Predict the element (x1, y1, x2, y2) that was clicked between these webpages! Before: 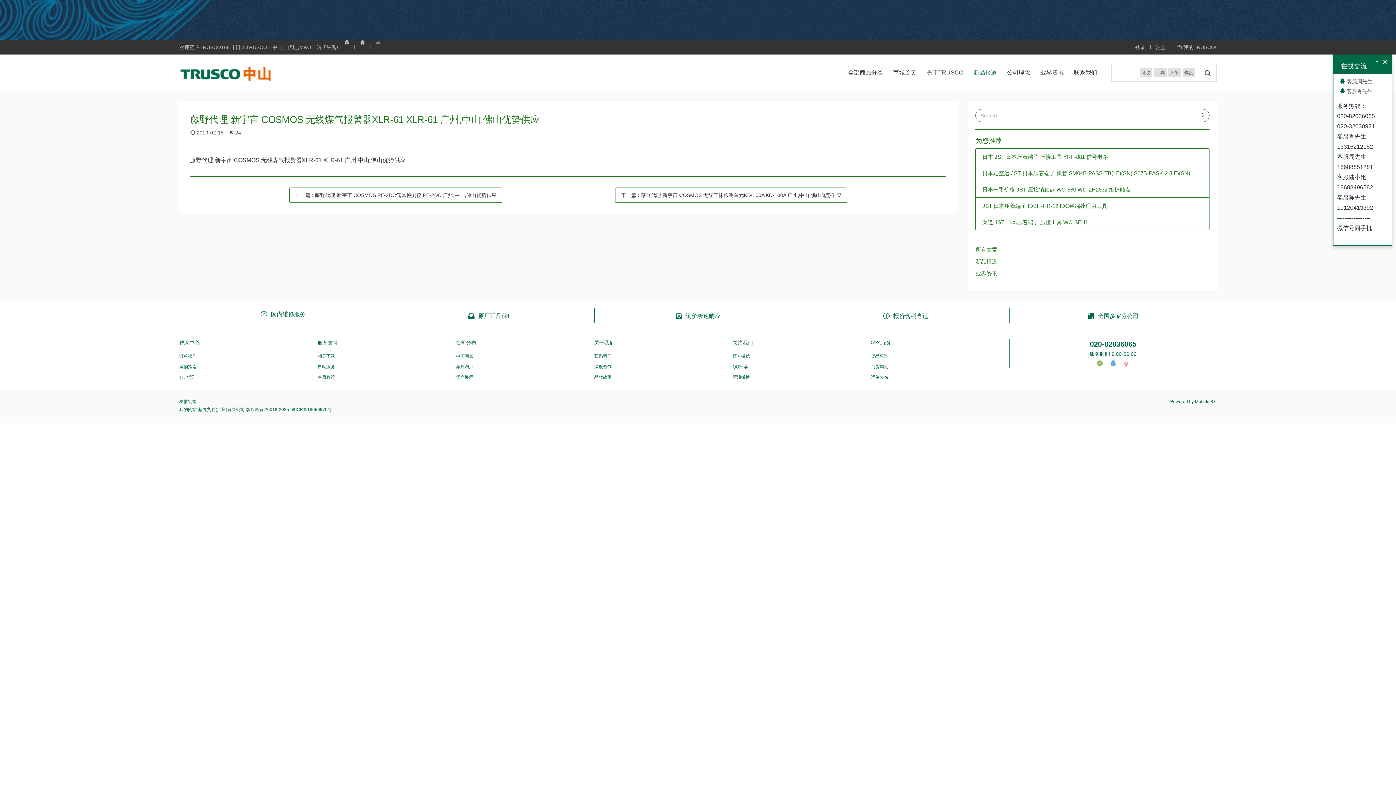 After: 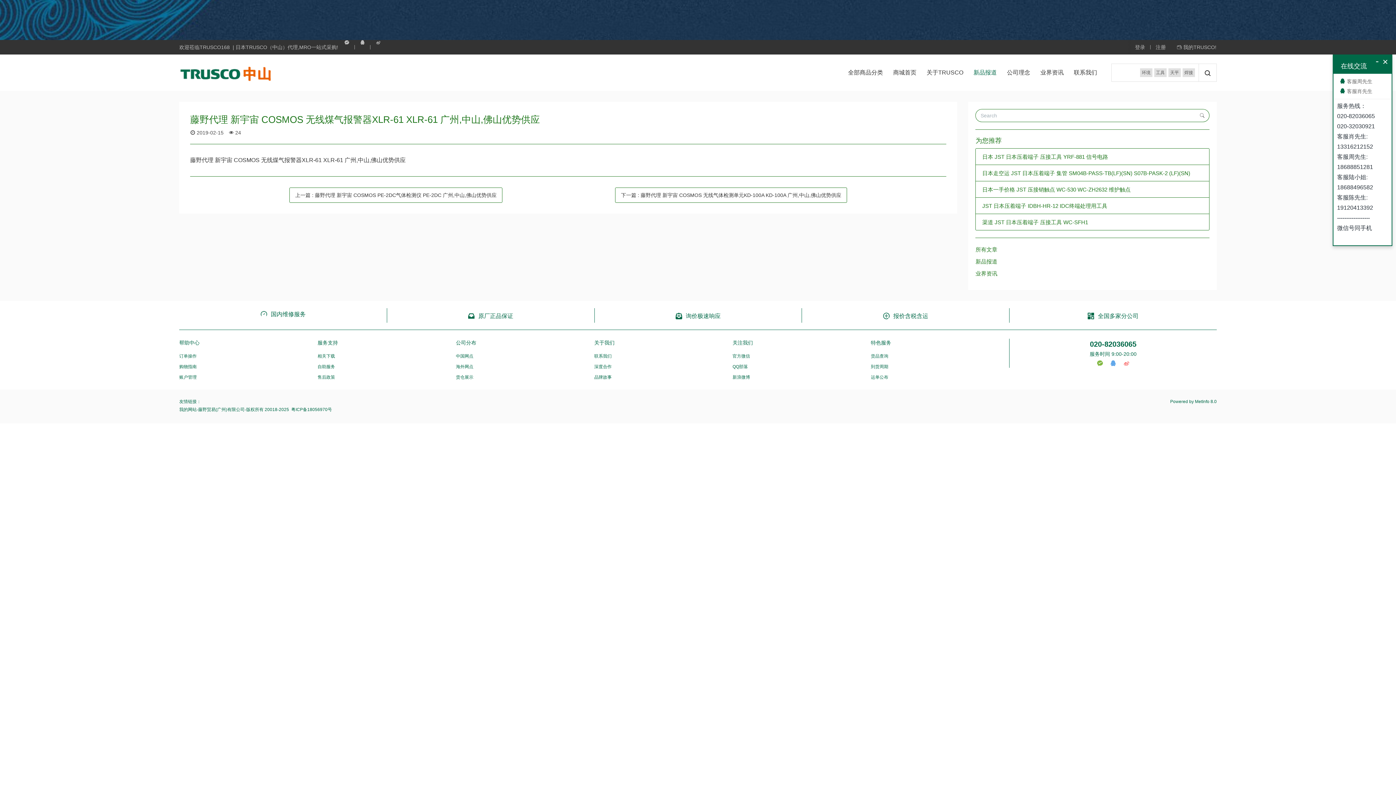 Action: label: MetInfo bbox: (1195, 399, 1209, 404)